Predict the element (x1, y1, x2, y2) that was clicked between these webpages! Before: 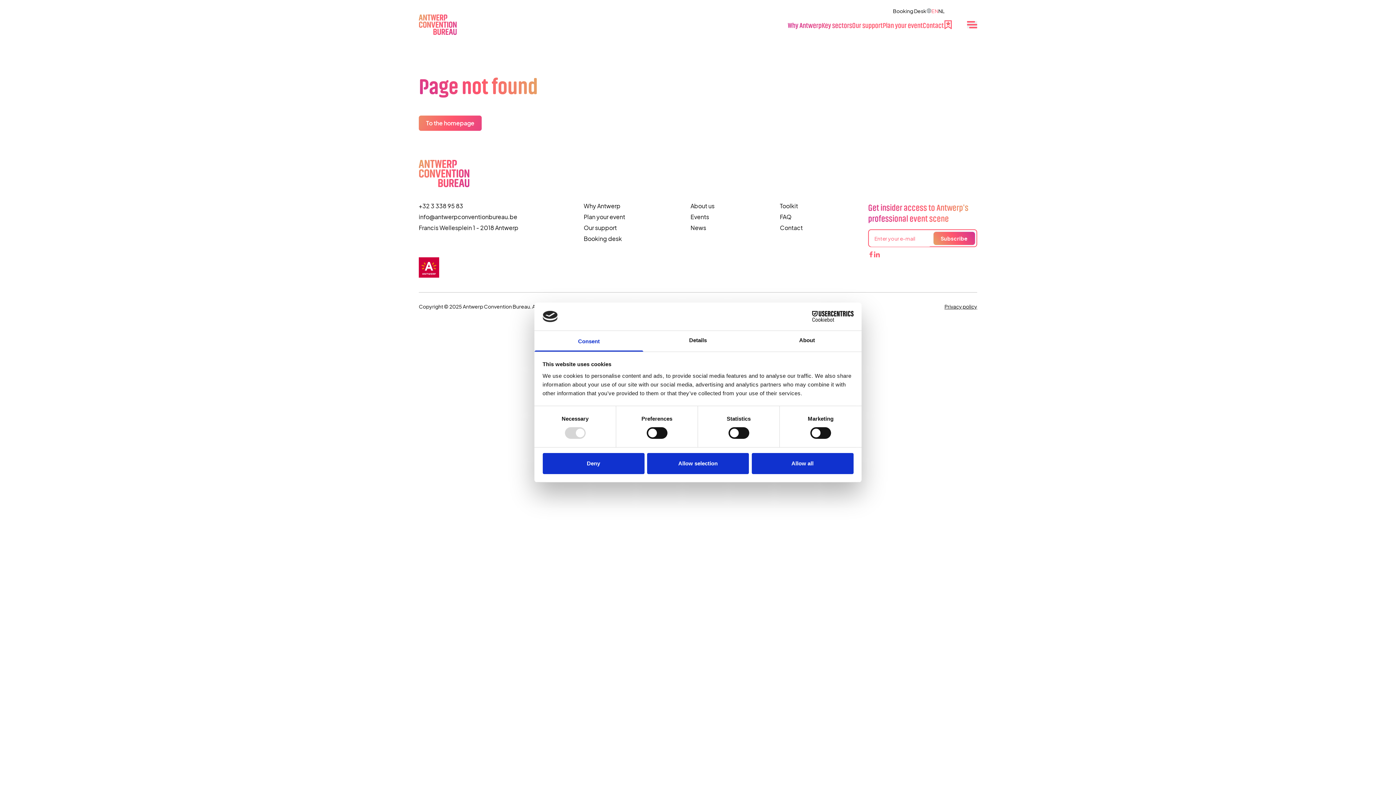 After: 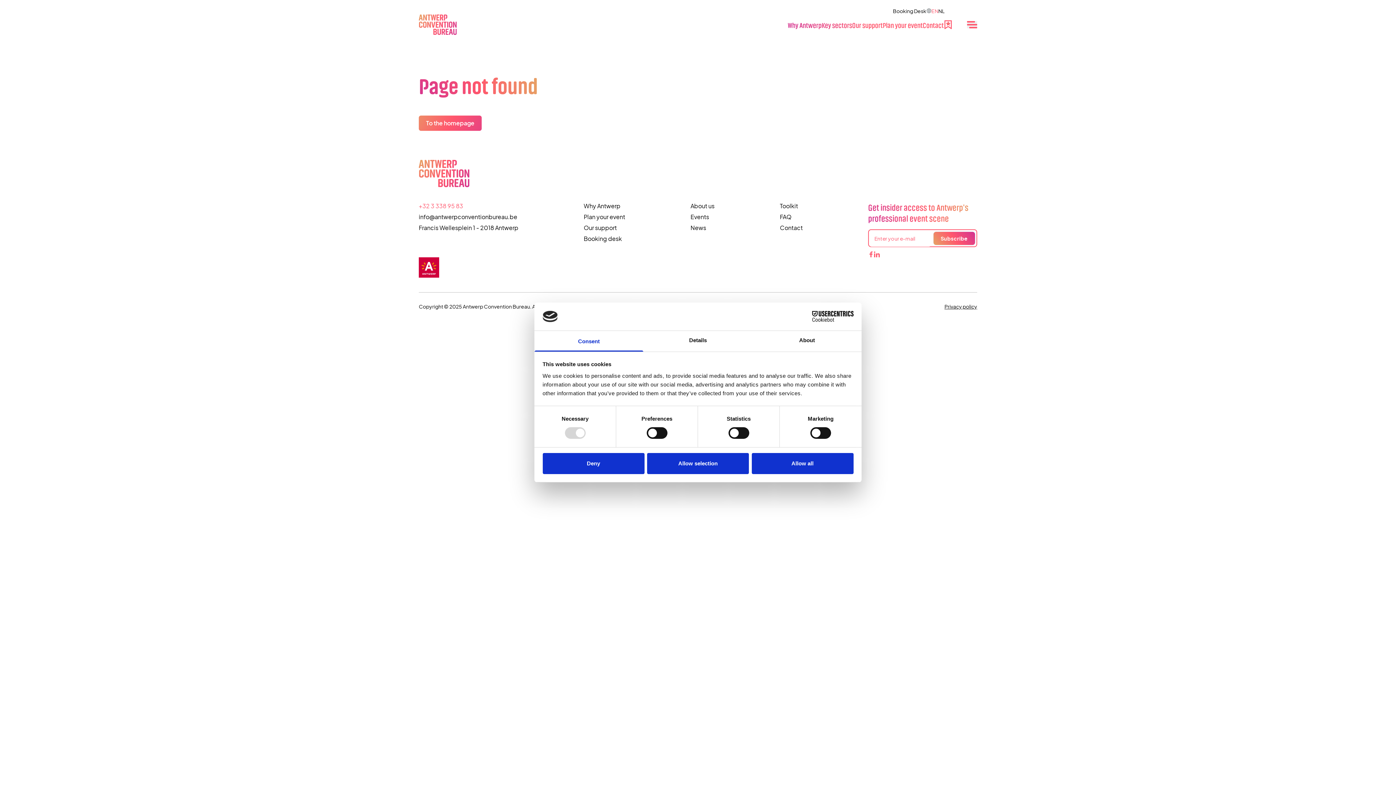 Action: bbox: (418, 202, 463, 209) label: +32 3 338 95 83